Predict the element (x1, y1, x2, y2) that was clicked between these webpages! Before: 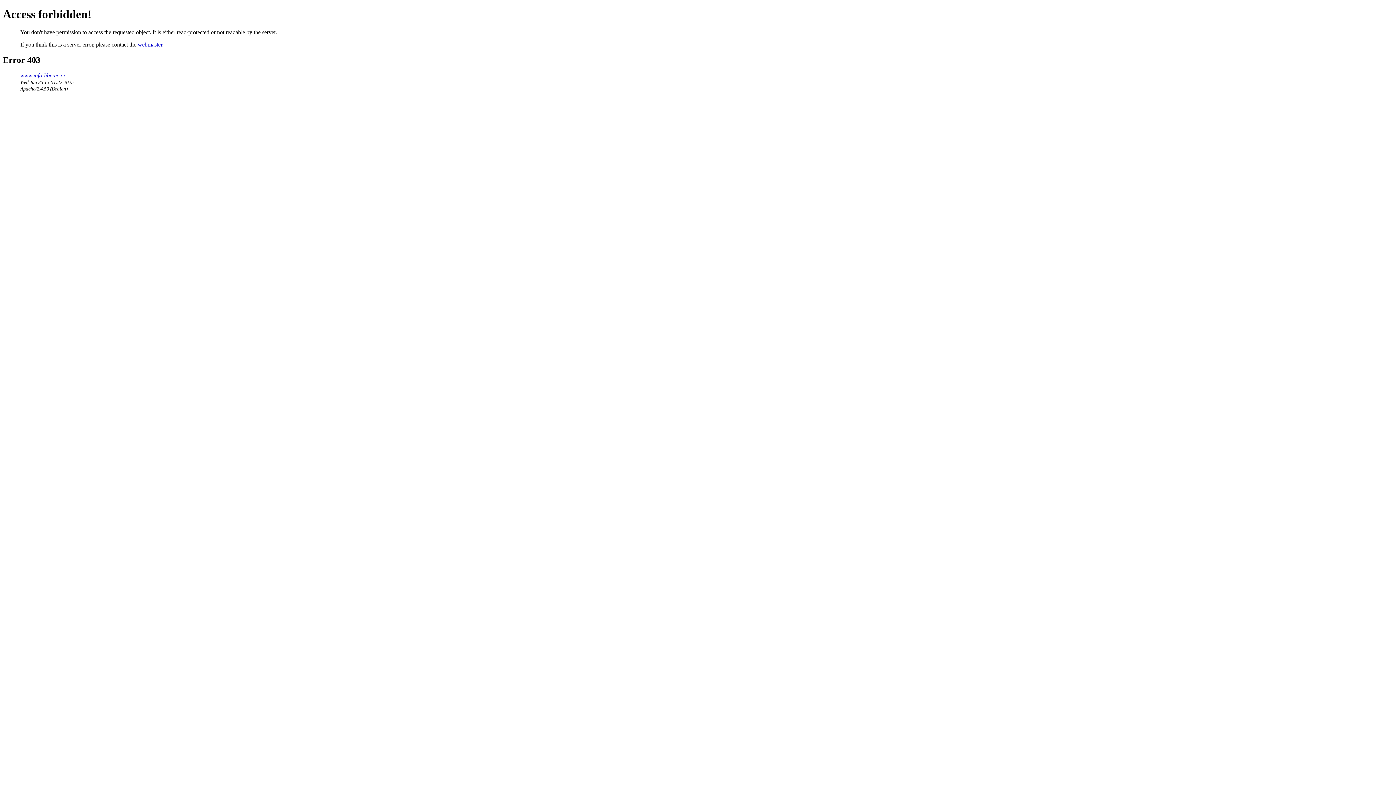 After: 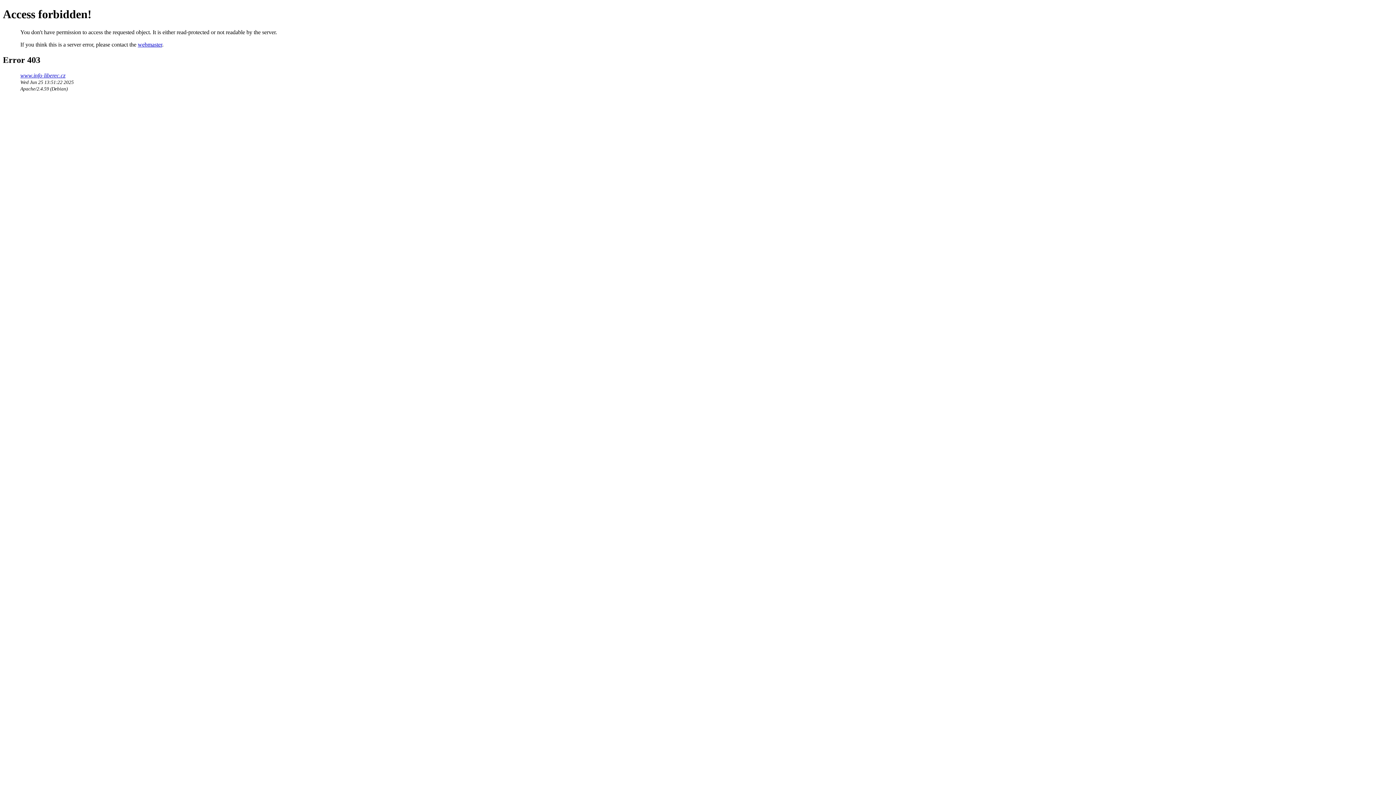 Action: label: webmaster bbox: (137, 41, 162, 47)